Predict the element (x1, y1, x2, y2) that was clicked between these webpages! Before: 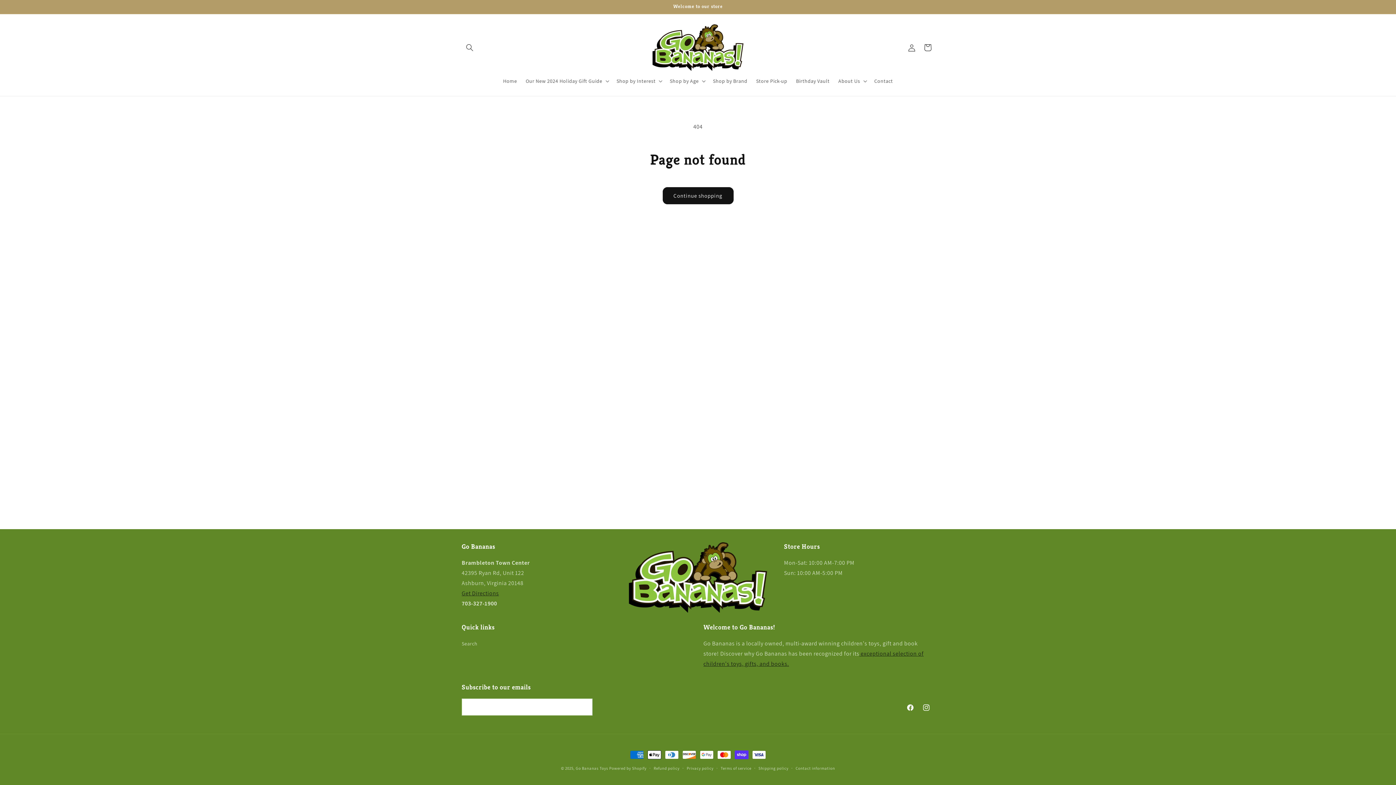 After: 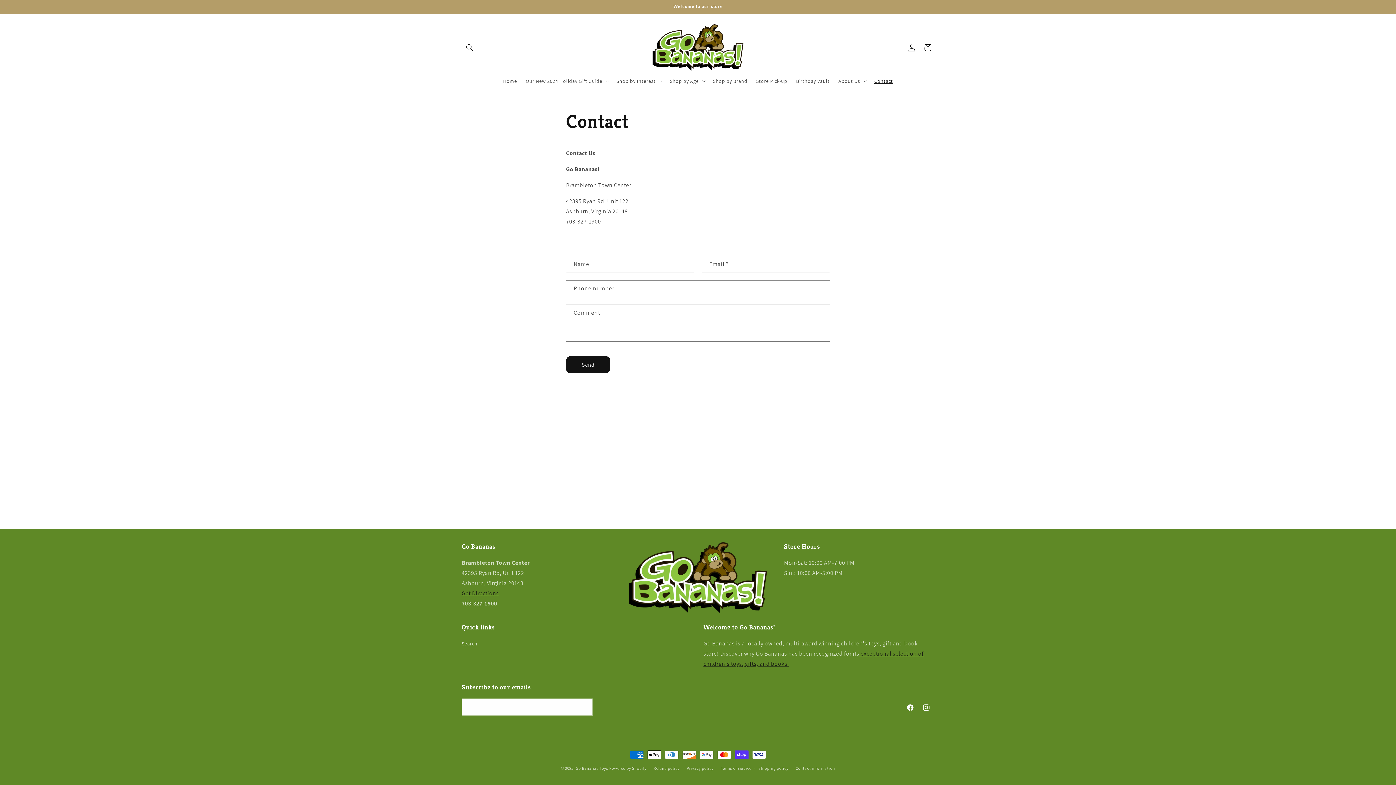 Action: label: Contact bbox: (870, 73, 897, 88)